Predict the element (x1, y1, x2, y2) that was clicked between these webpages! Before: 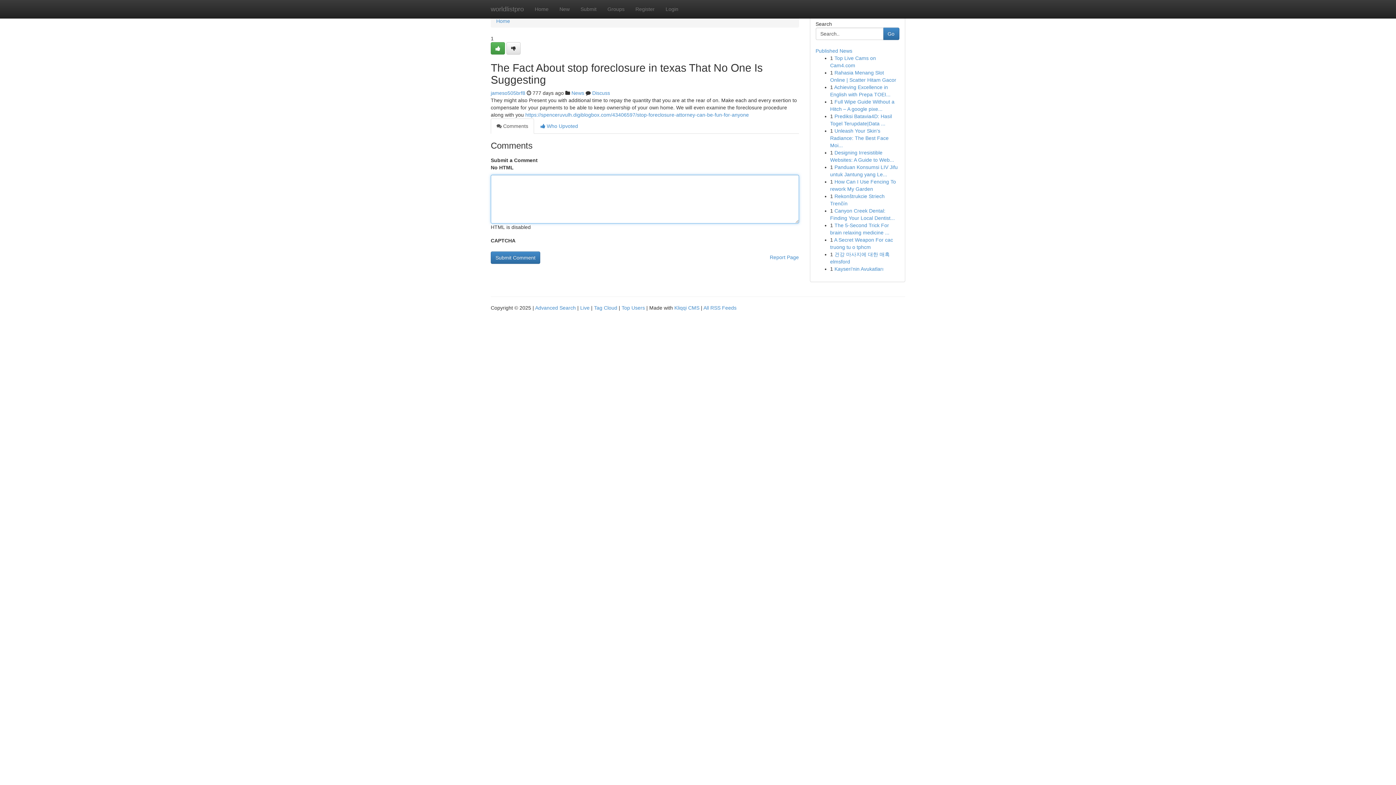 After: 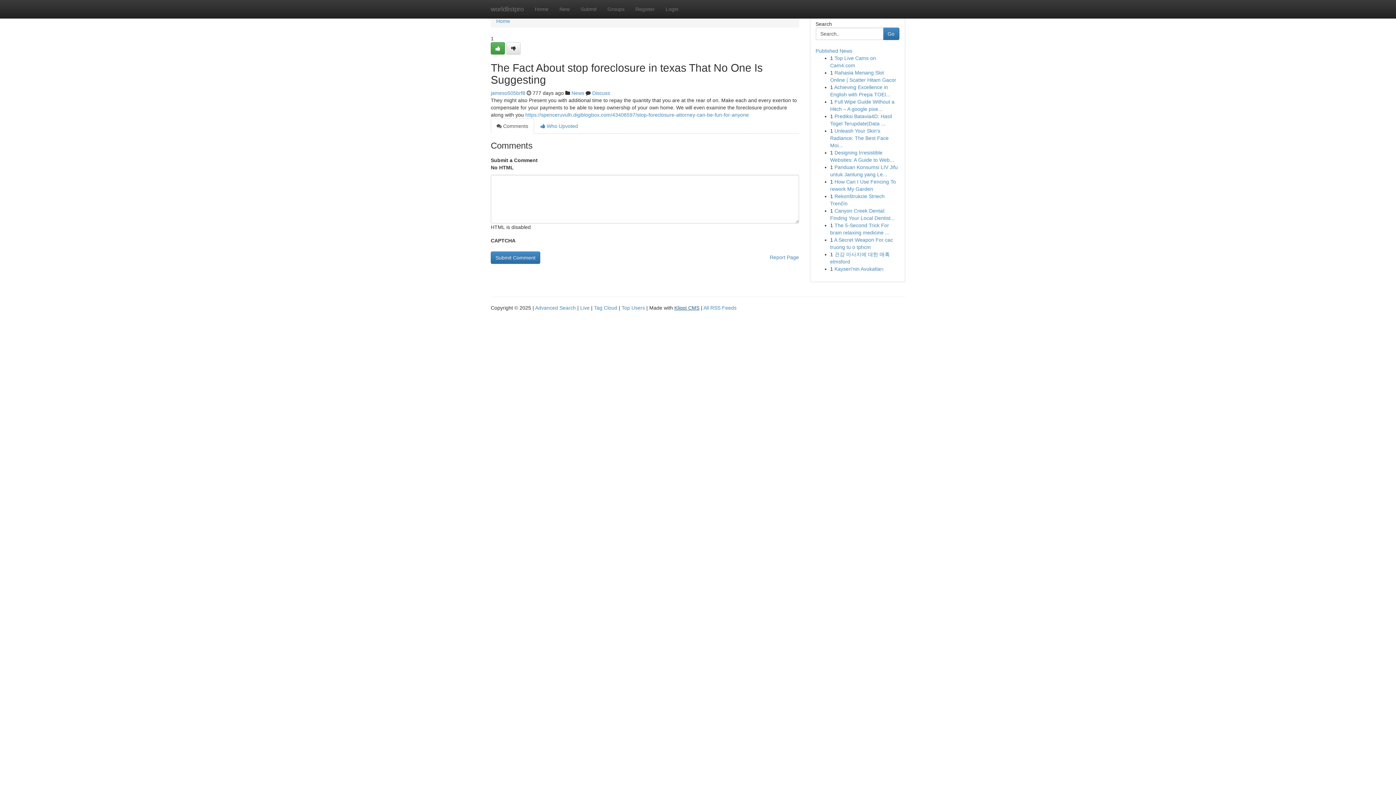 Action: label: Kliqqi CMS bbox: (674, 305, 699, 310)